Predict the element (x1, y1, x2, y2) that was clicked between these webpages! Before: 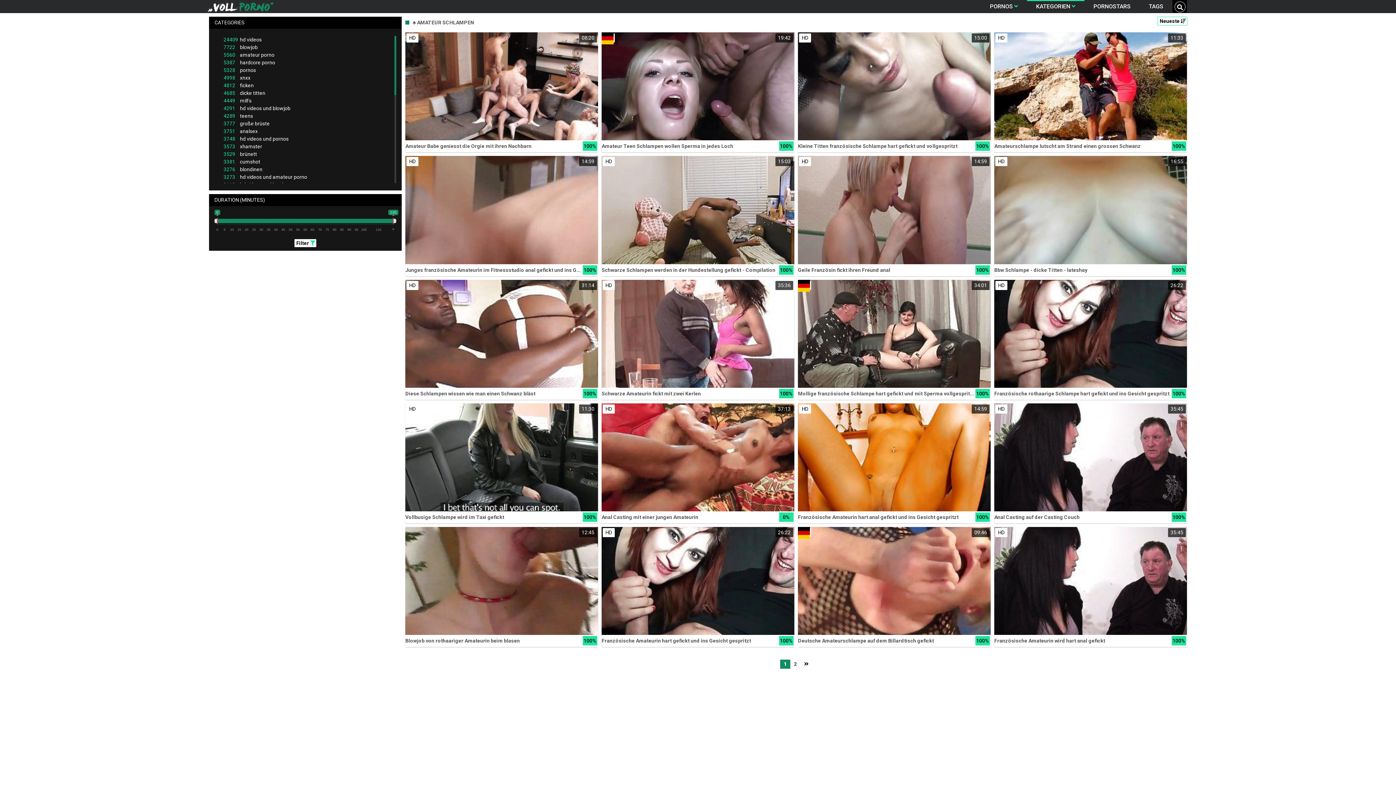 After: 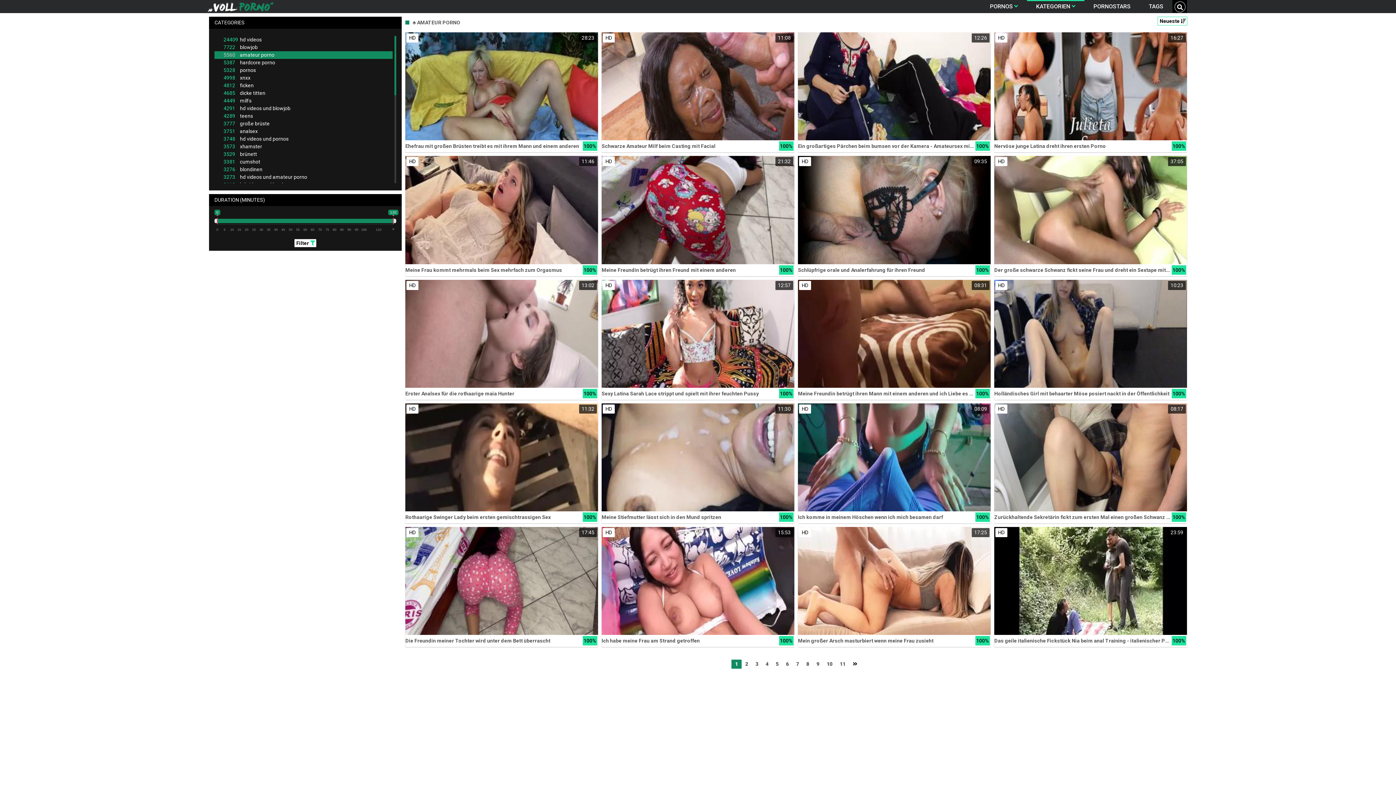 Action: label: 5560amateur porno bbox: (214, 51, 392, 58)